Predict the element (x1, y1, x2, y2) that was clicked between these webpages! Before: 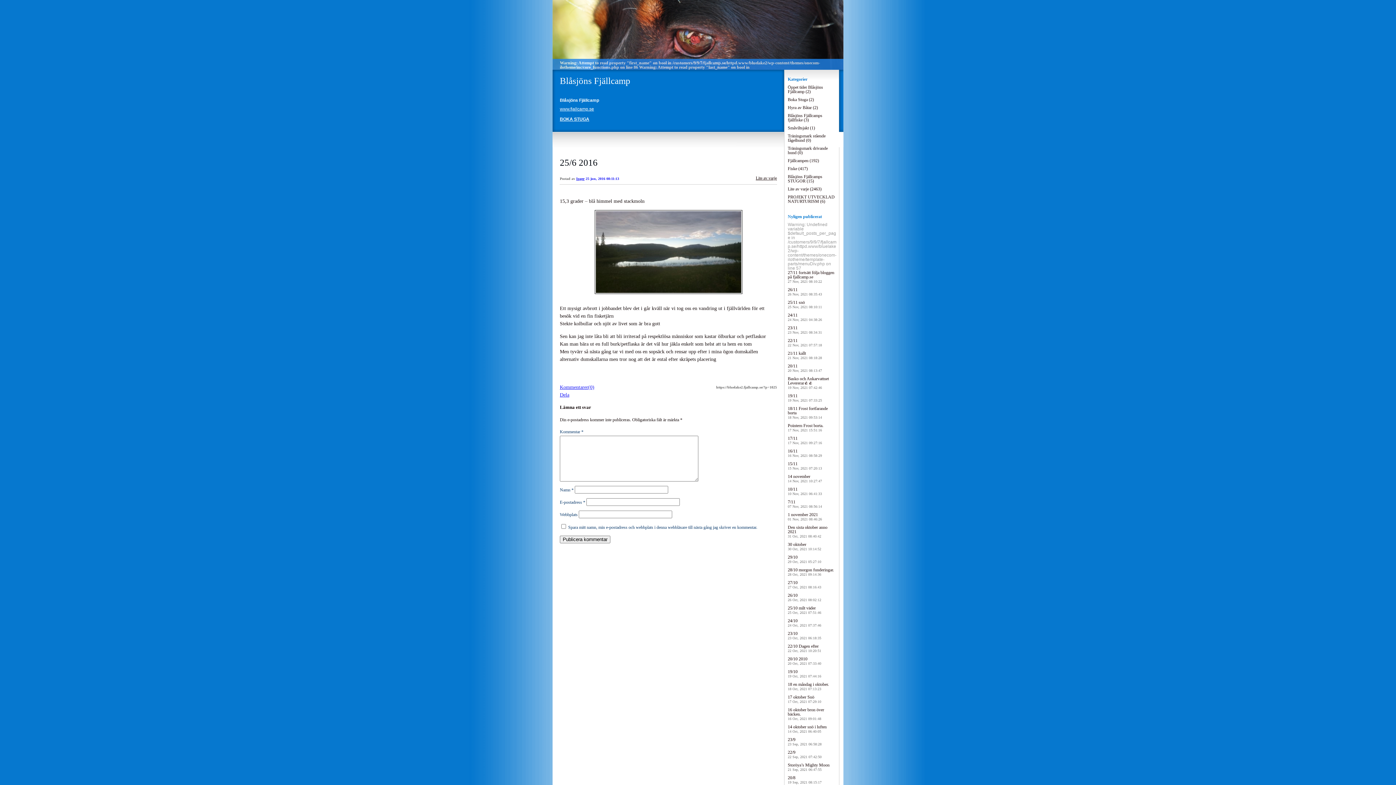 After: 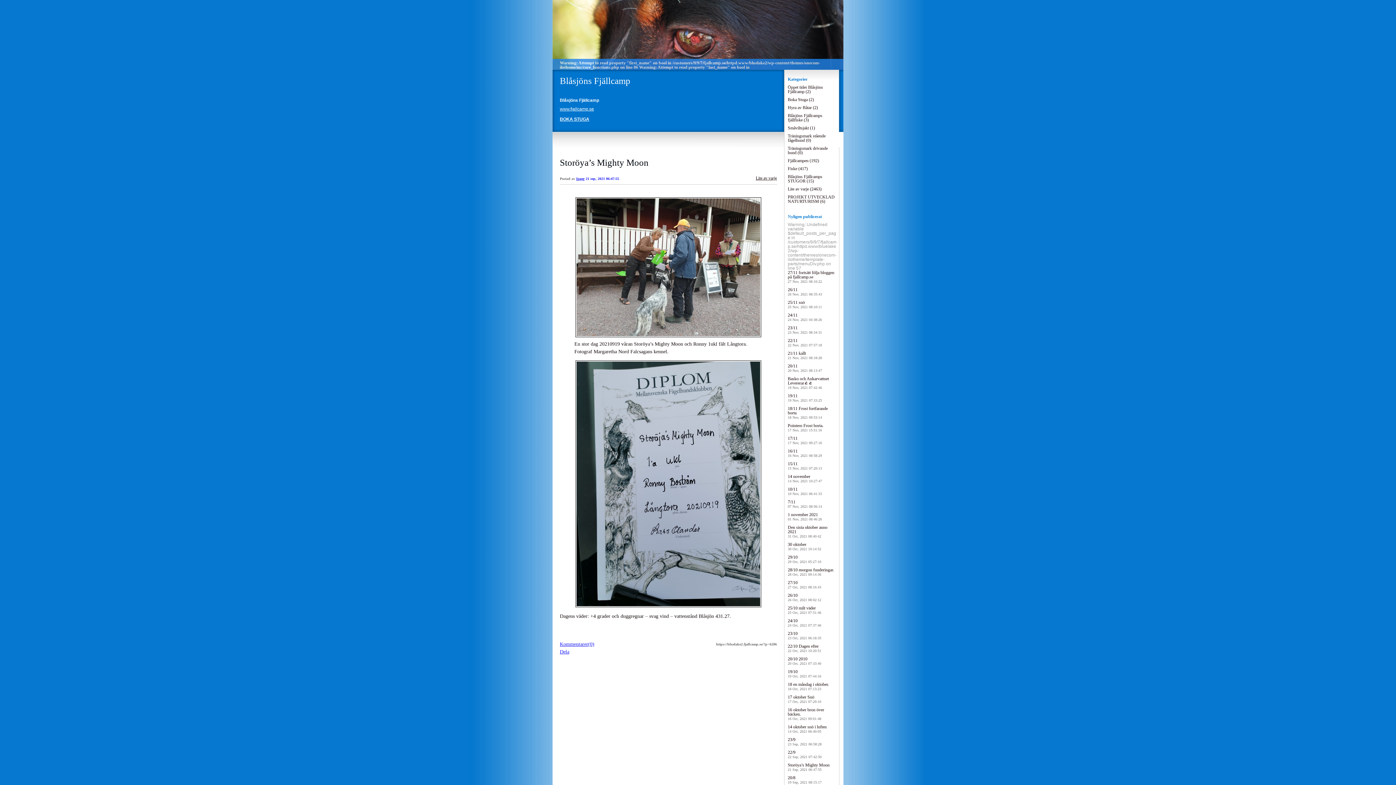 Action: label: Storöya’s Mighty Moon
21 Sep, 2021 06:47:55 bbox: (788, 762, 829, 772)